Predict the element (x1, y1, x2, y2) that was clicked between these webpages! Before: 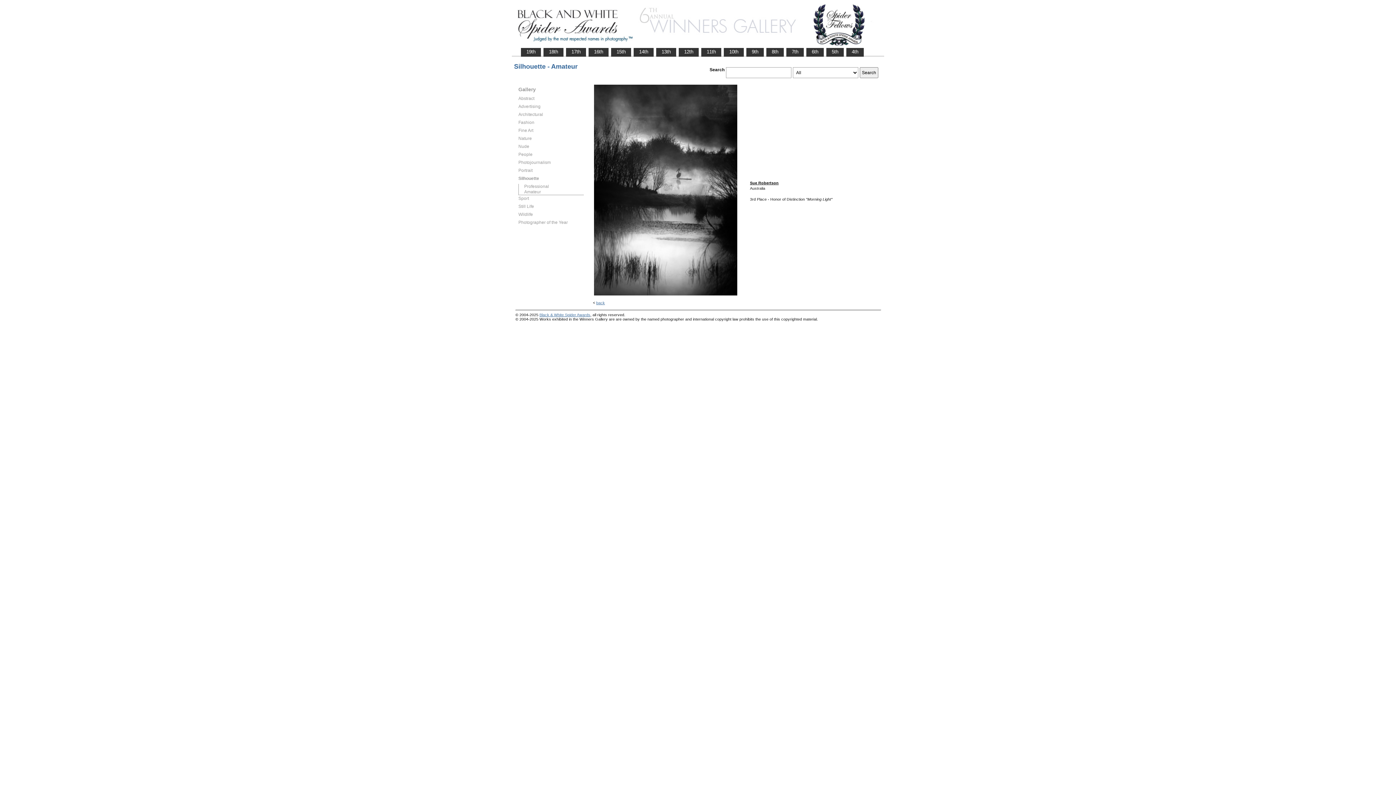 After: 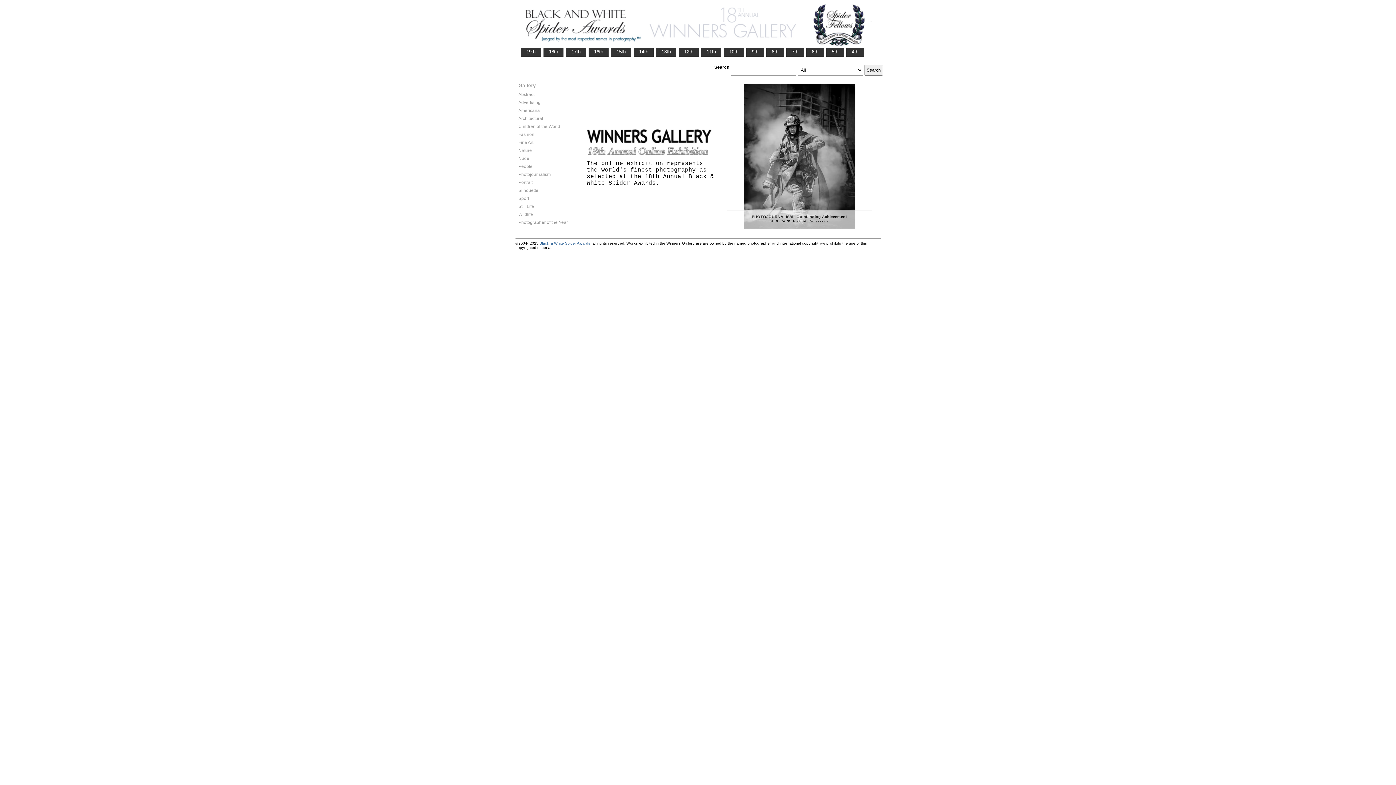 Action: label:    18th    bbox: (544, 48, 563, 55)